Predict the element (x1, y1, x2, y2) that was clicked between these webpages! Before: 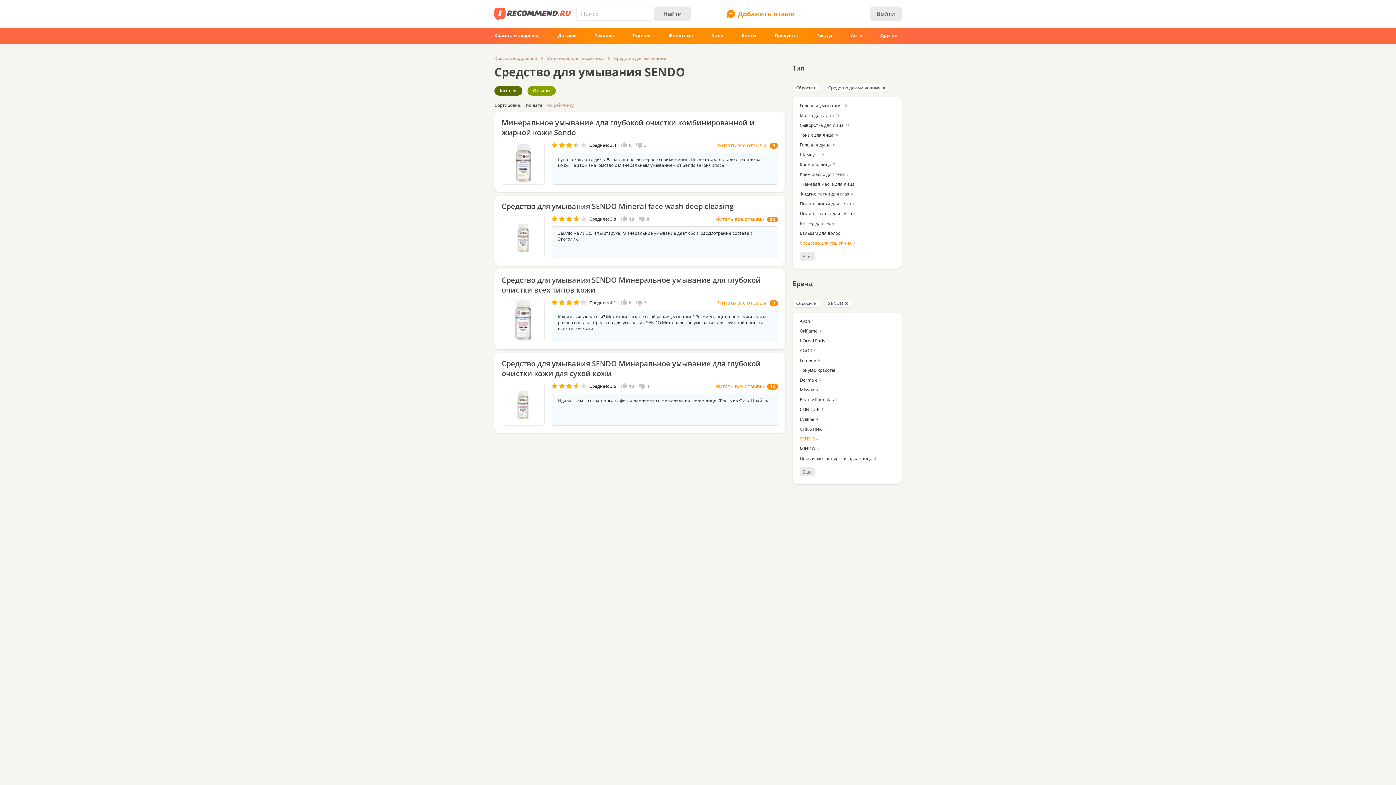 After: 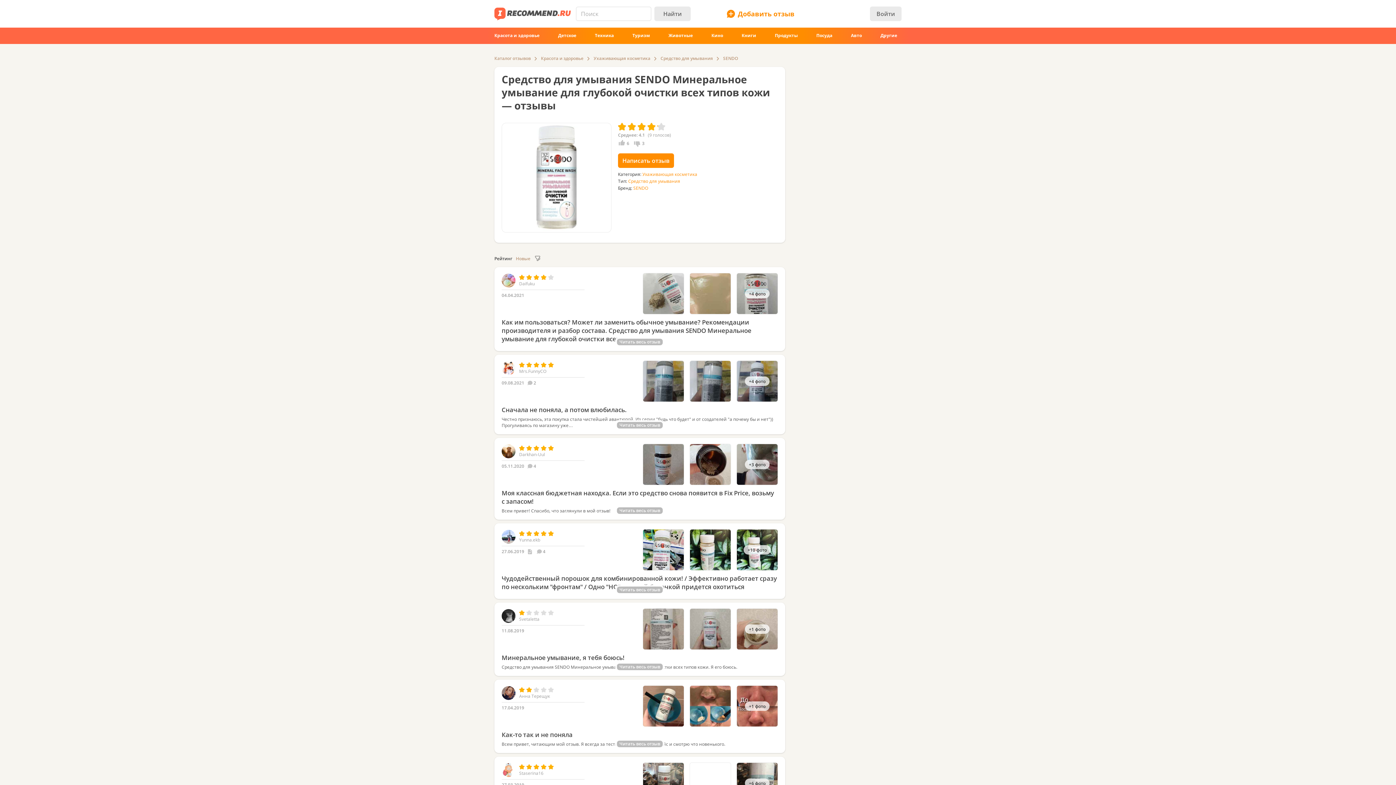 Action: label: Читать все отзывы 9 bbox: (718, 300, 778, 306)